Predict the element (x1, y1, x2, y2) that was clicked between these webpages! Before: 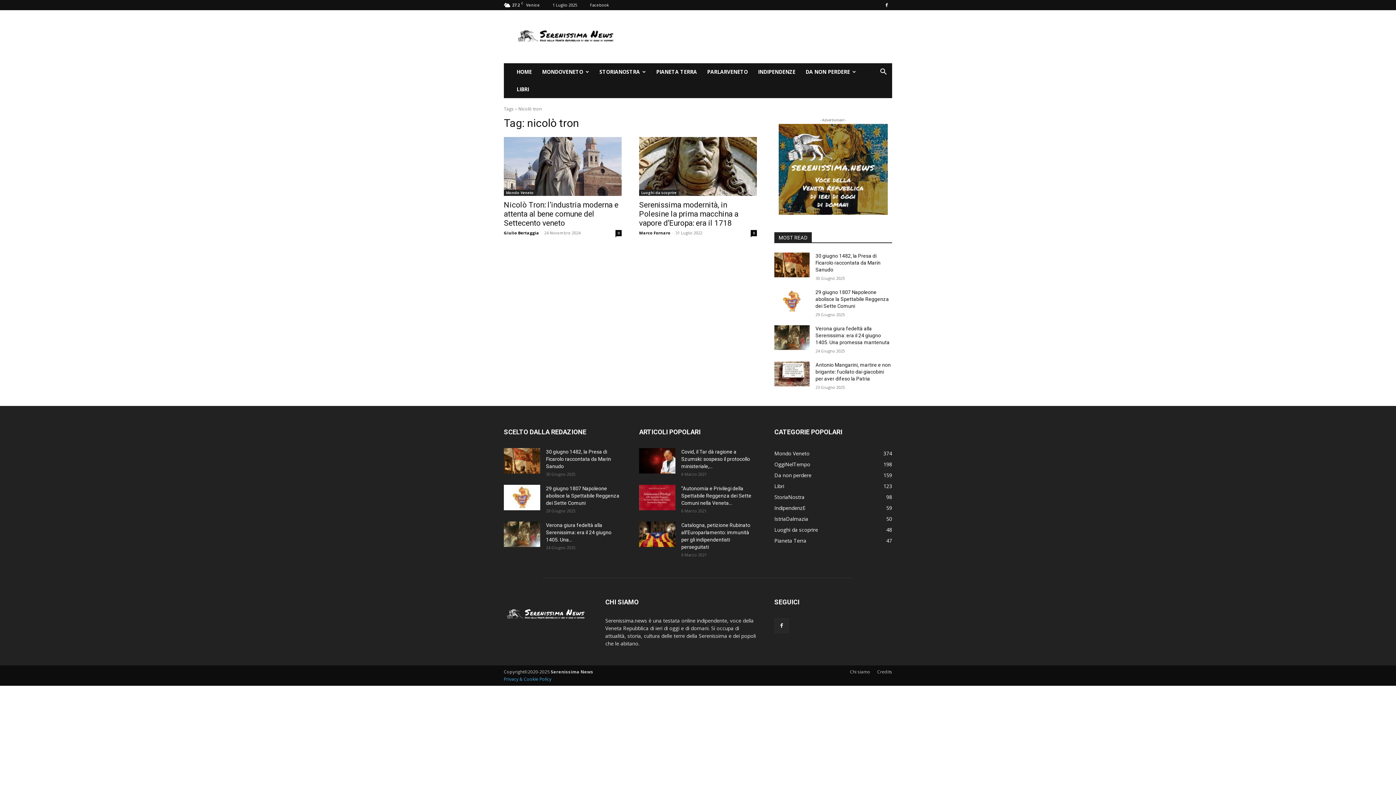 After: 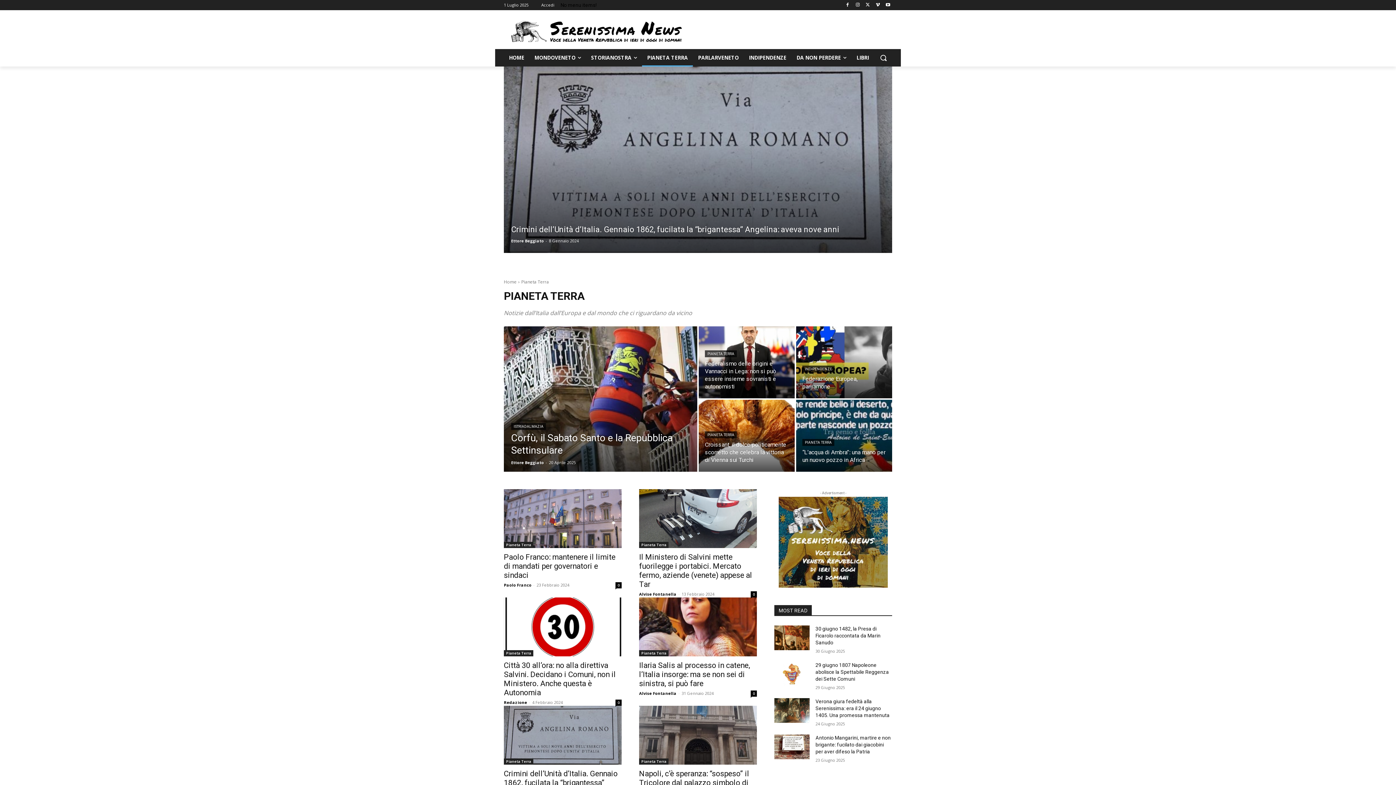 Action: bbox: (651, 63, 702, 80) label: PIANETA TERRA